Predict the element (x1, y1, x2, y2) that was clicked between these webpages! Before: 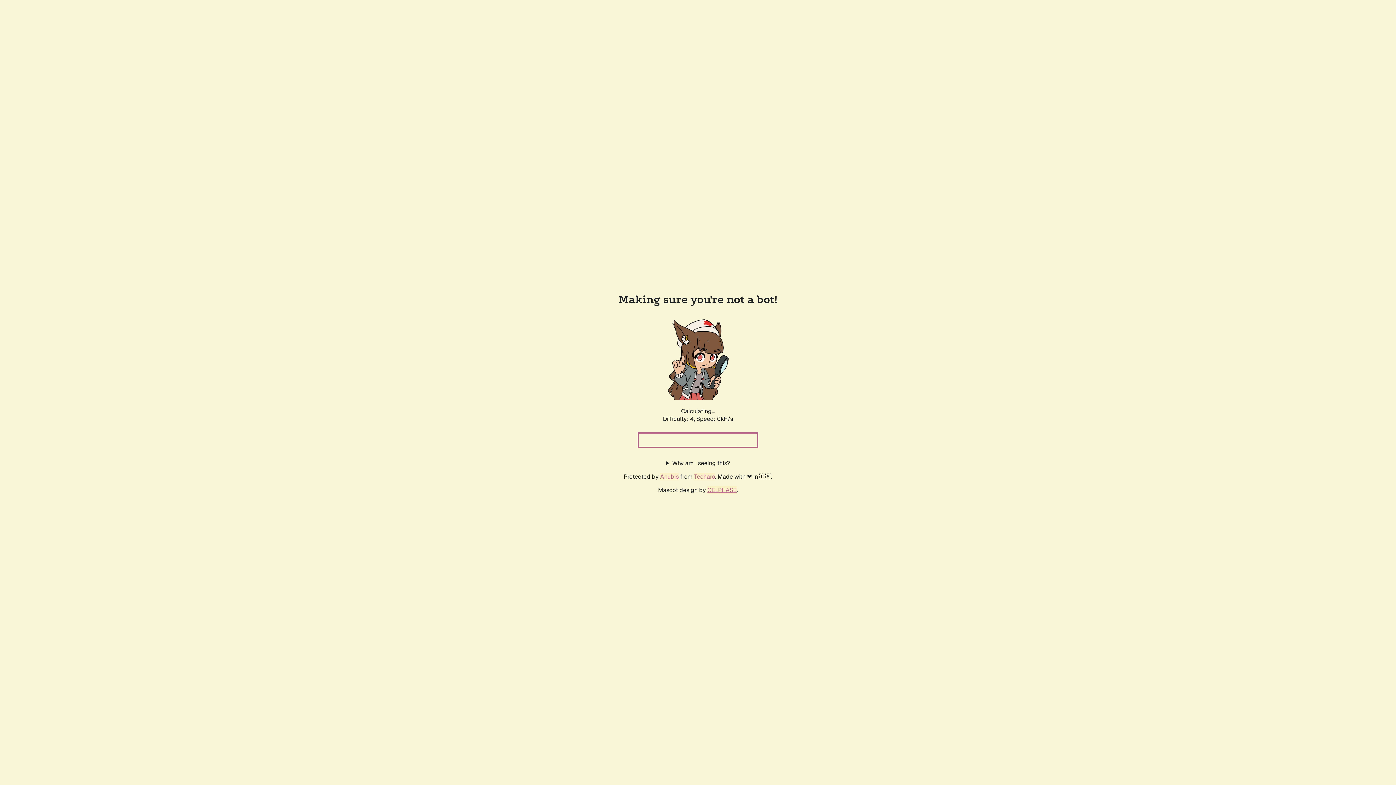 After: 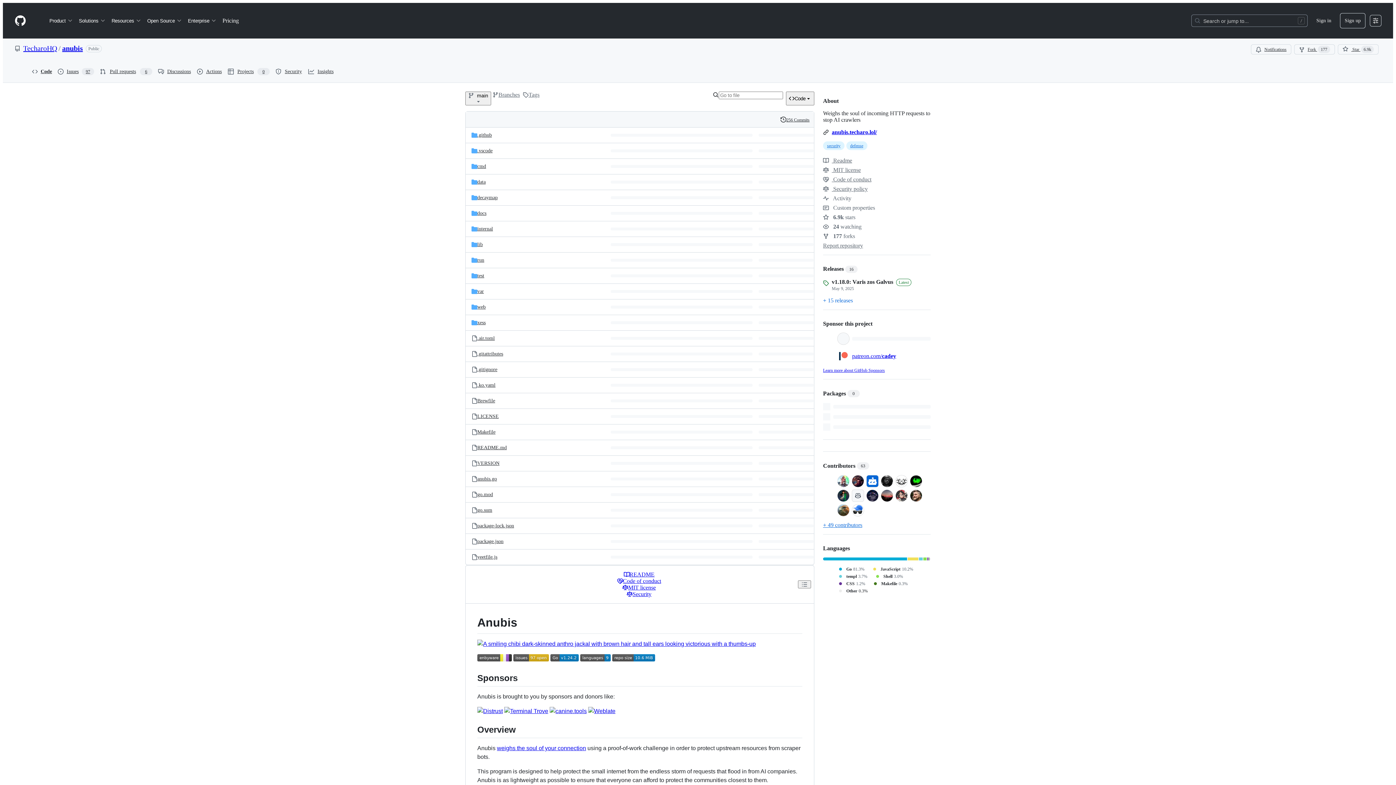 Action: label: Anubis bbox: (660, 472, 678, 480)